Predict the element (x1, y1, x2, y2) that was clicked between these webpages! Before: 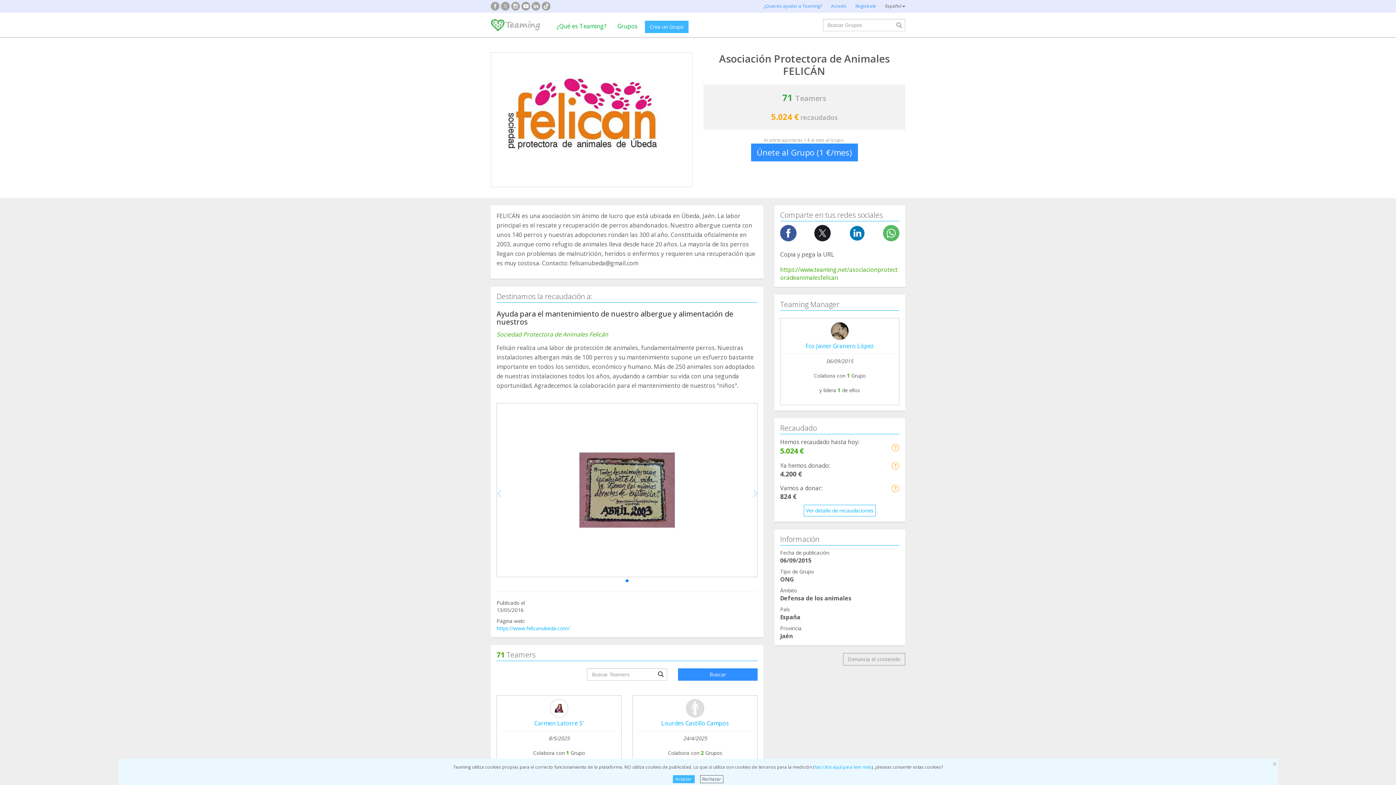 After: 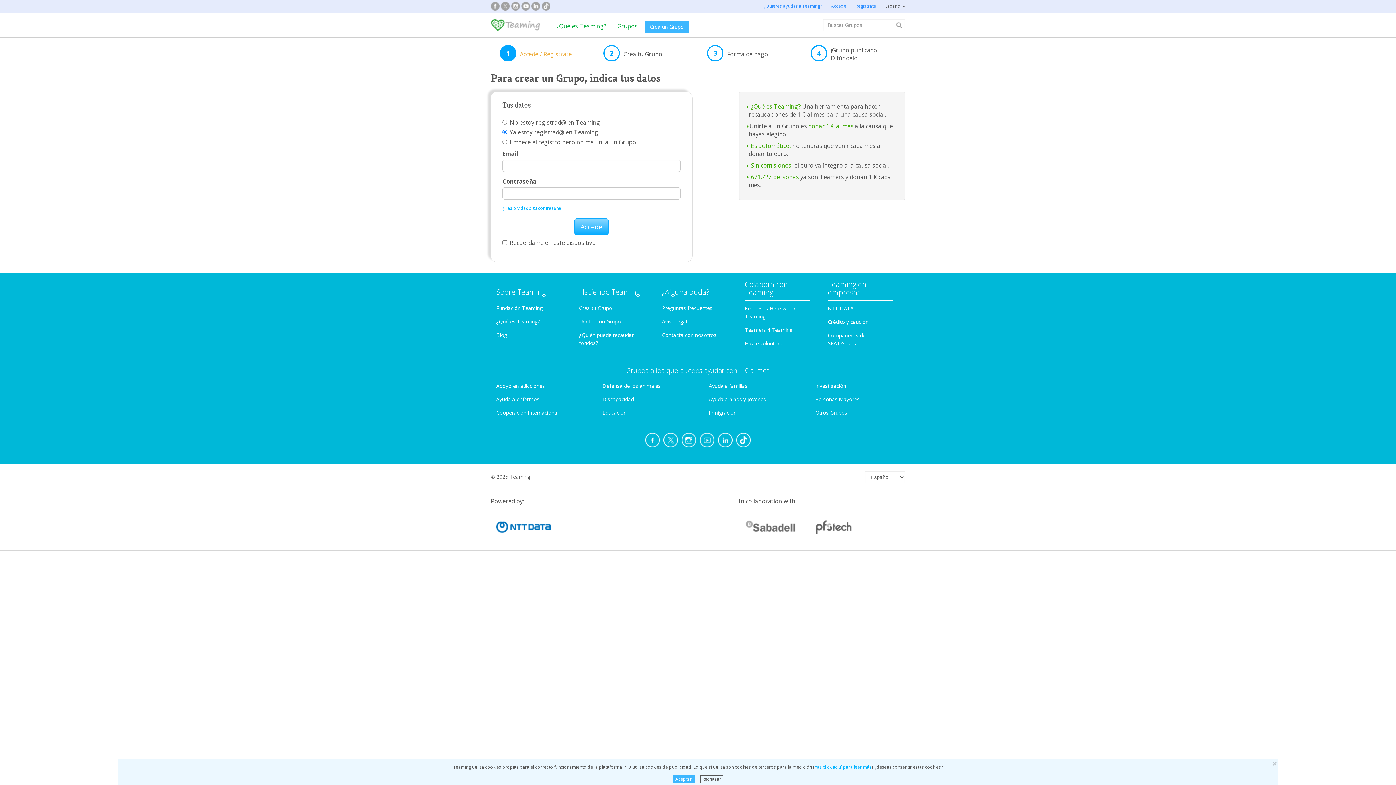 Action: label: Crea un Grupo bbox: (645, 20, 688, 33)